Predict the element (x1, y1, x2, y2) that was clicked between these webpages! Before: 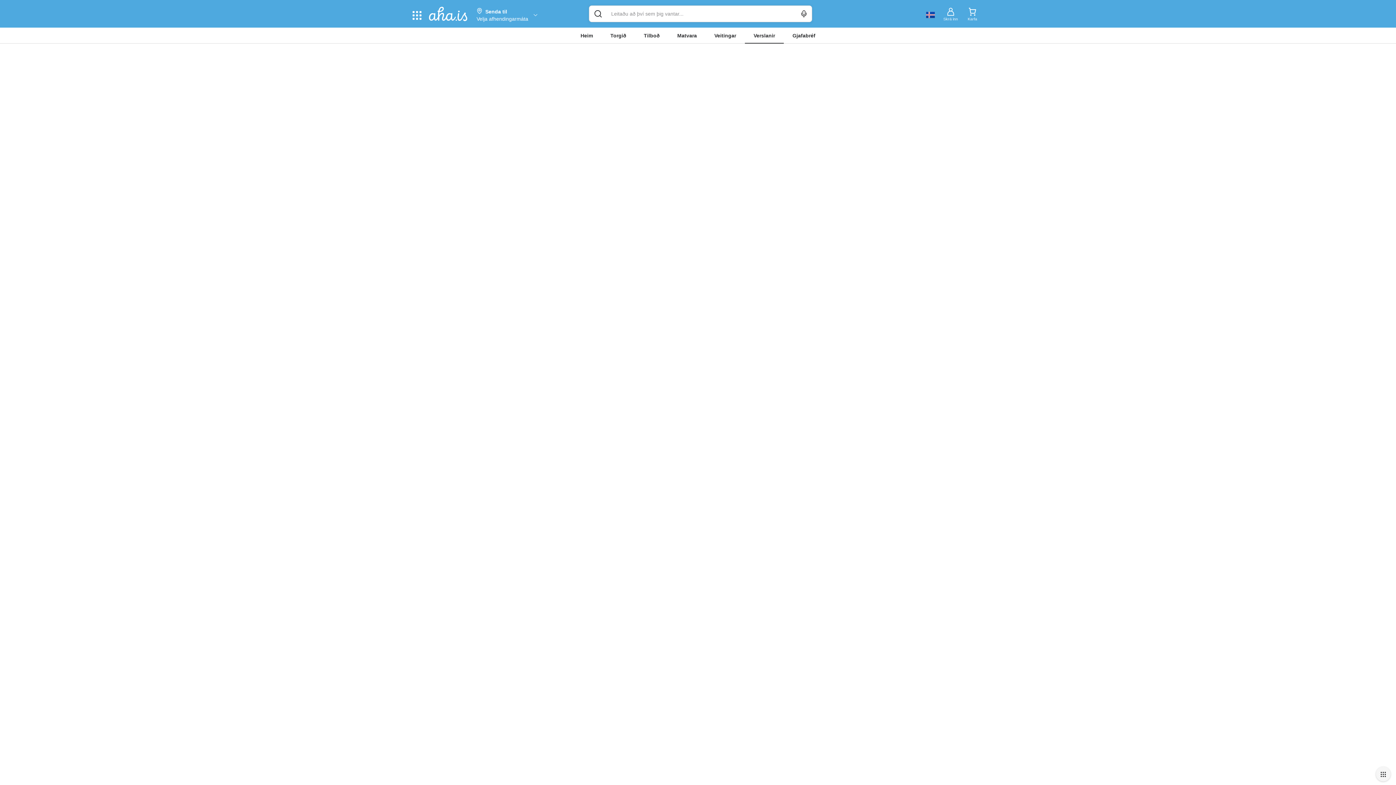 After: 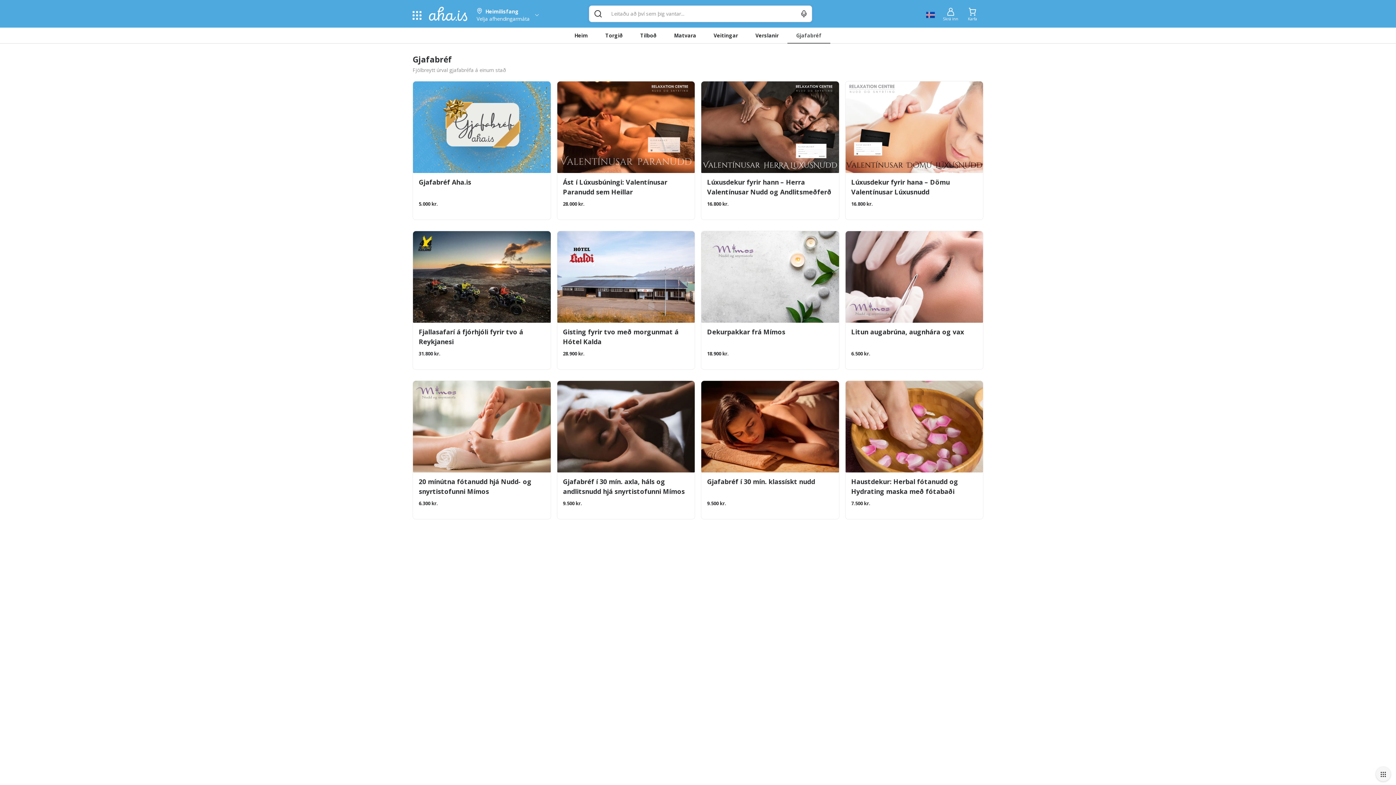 Action: label: Gjafabréf bbox: (784, 27, 824, 43)